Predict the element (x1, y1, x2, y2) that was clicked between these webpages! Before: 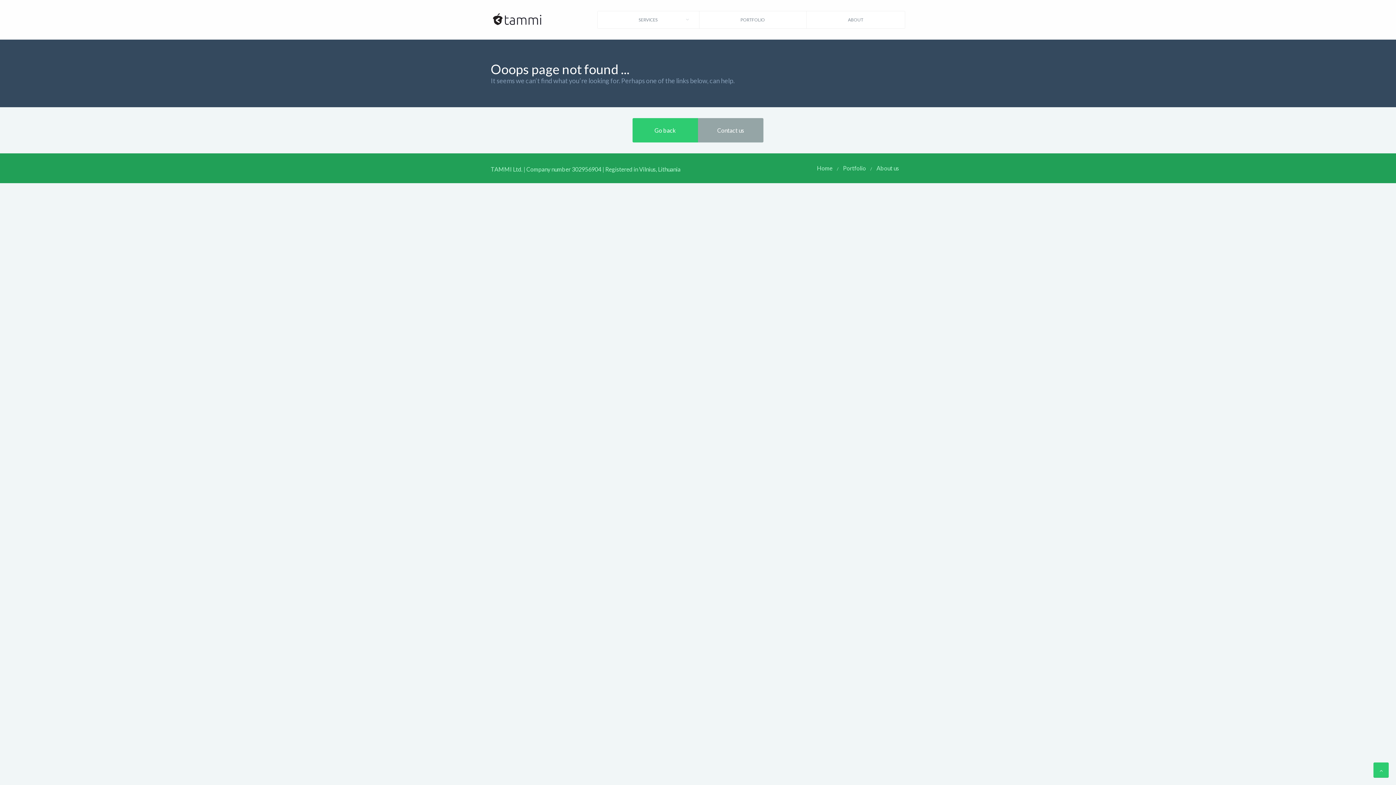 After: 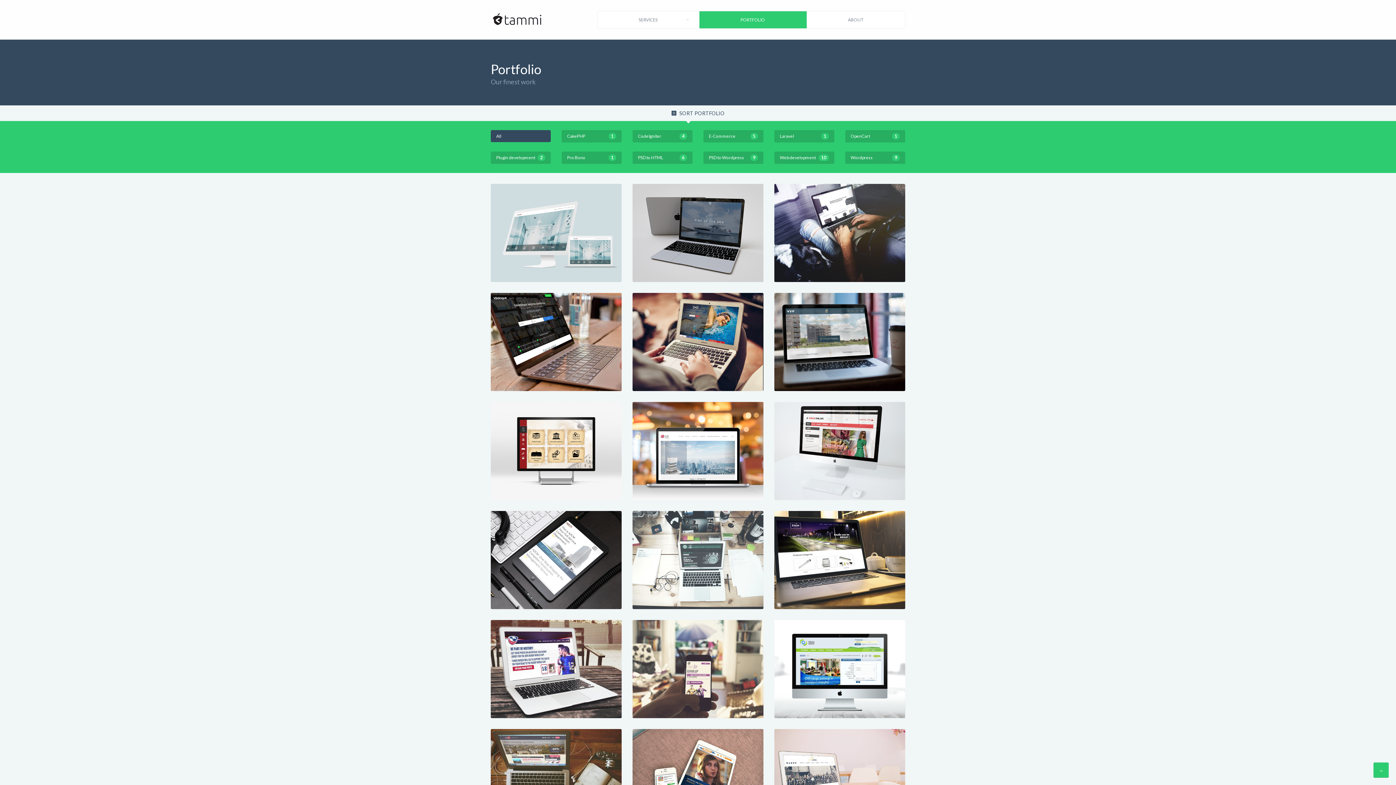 Action: label: Portfolio bbox: (843, 164, 866, 171)